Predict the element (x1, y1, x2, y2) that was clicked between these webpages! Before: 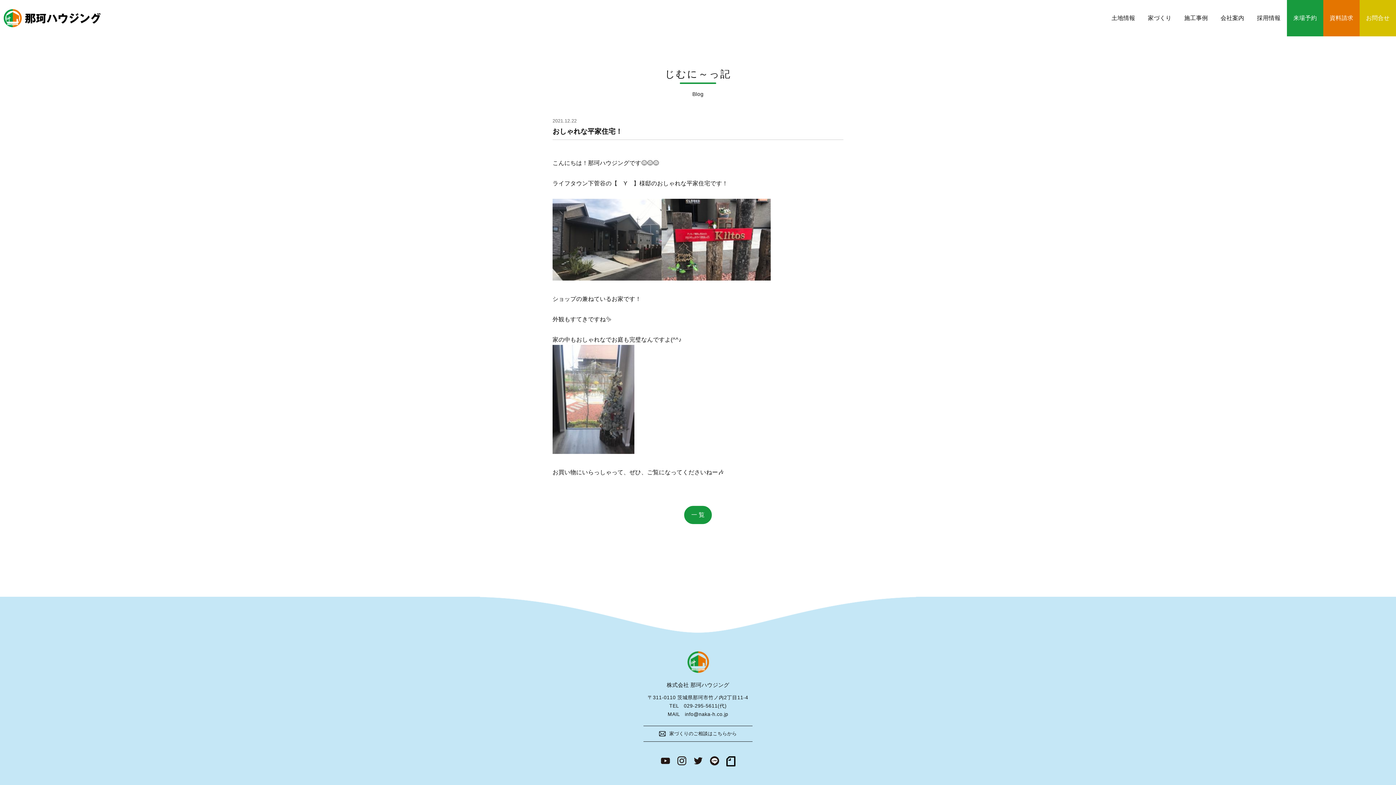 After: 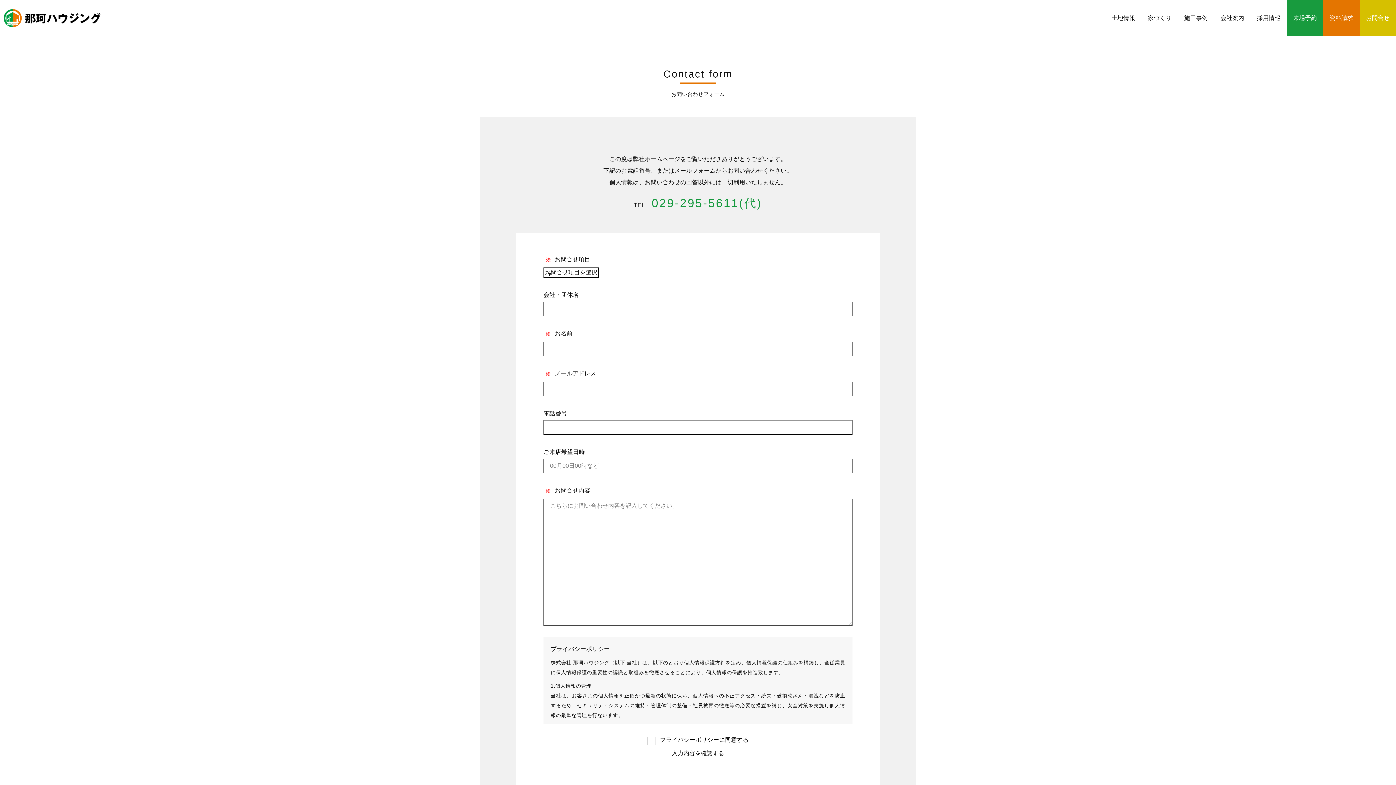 Action: label: お問合せ bbox: (1360, 0, 1396, 36)